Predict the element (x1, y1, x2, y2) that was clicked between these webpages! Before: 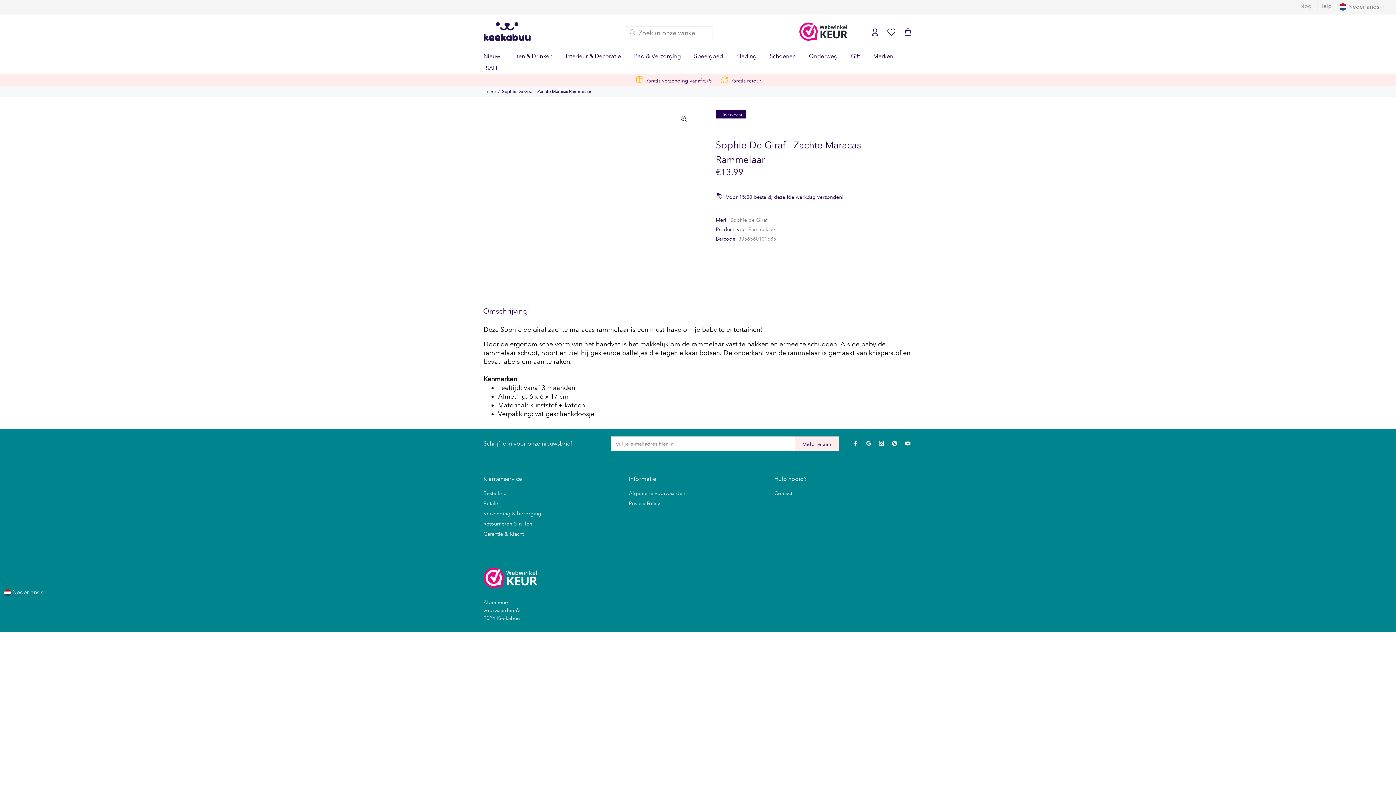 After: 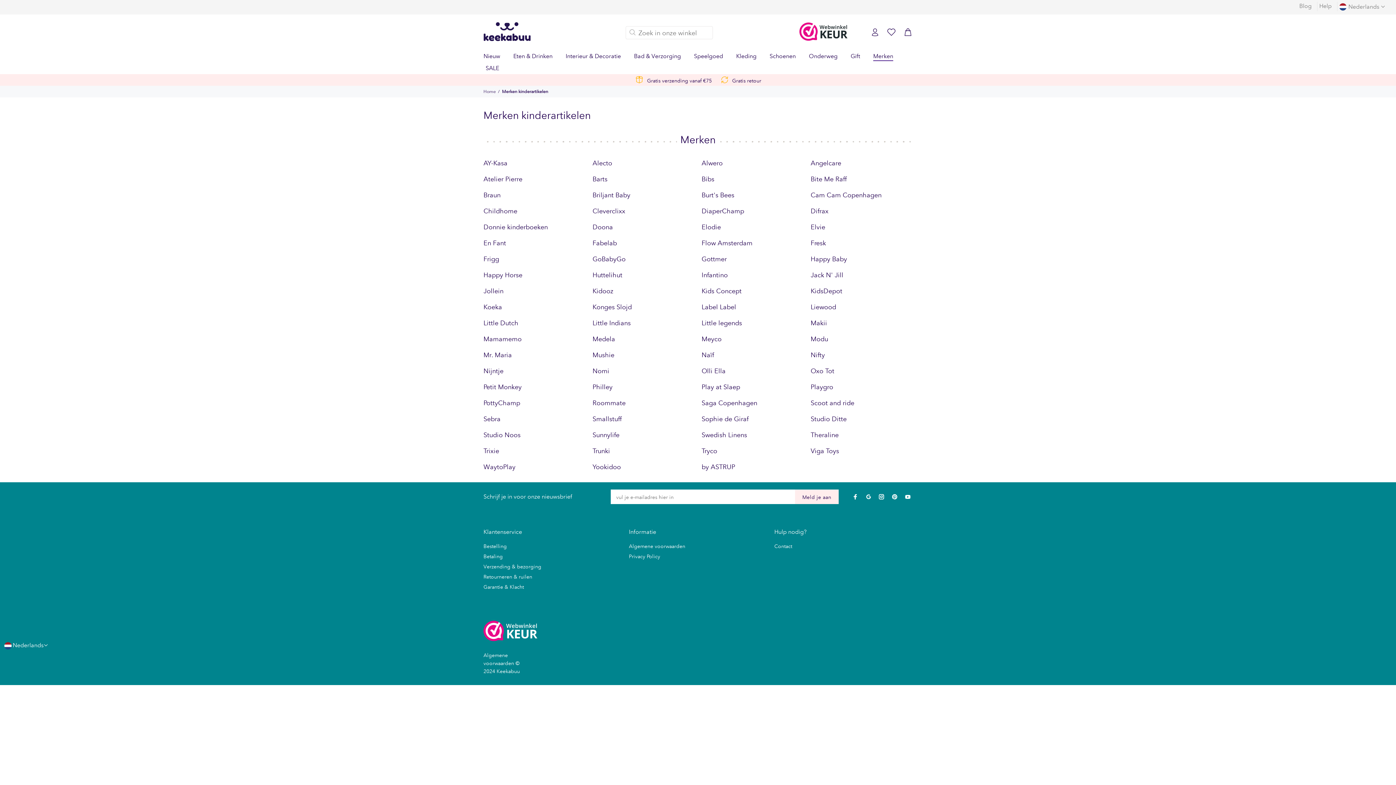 Action: label: Merken bbox: (866, 50, 900, 62)